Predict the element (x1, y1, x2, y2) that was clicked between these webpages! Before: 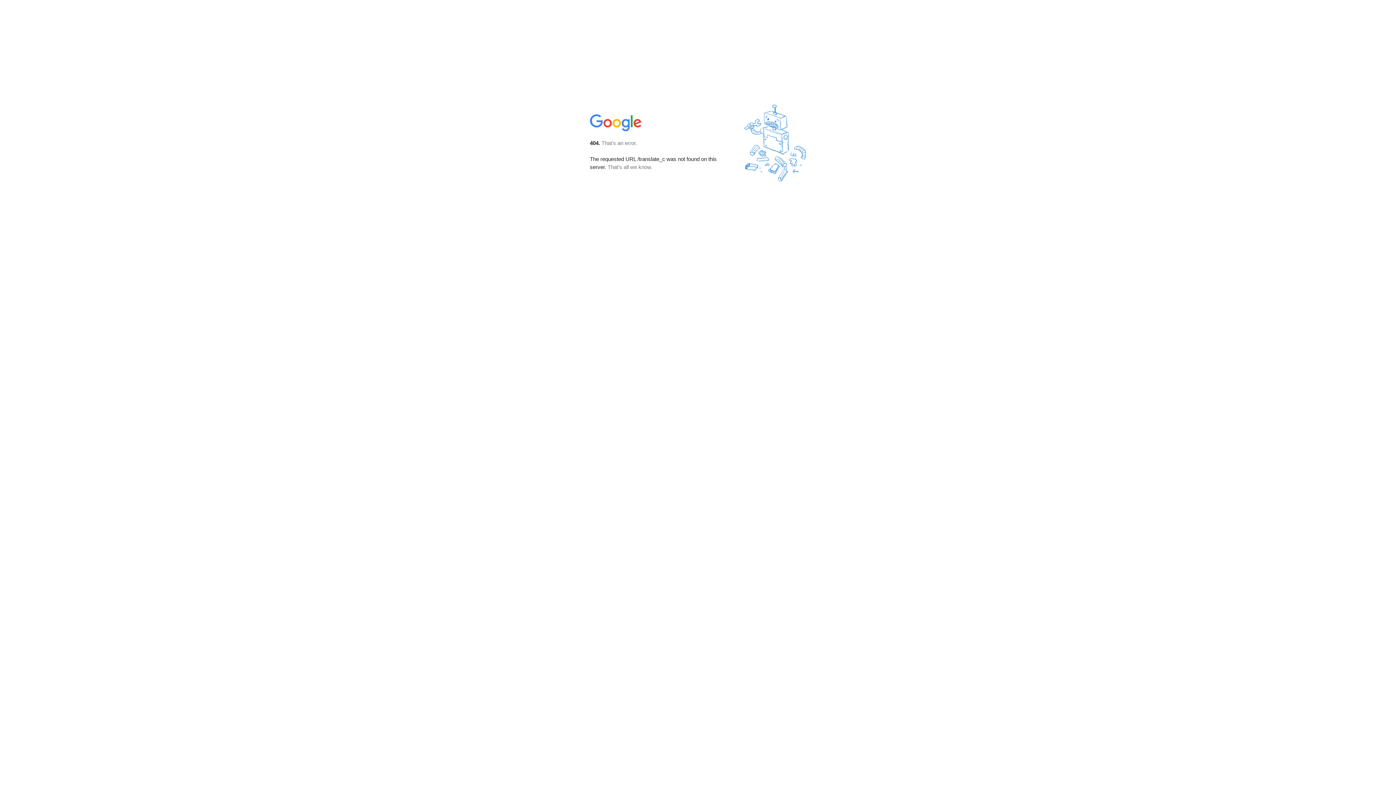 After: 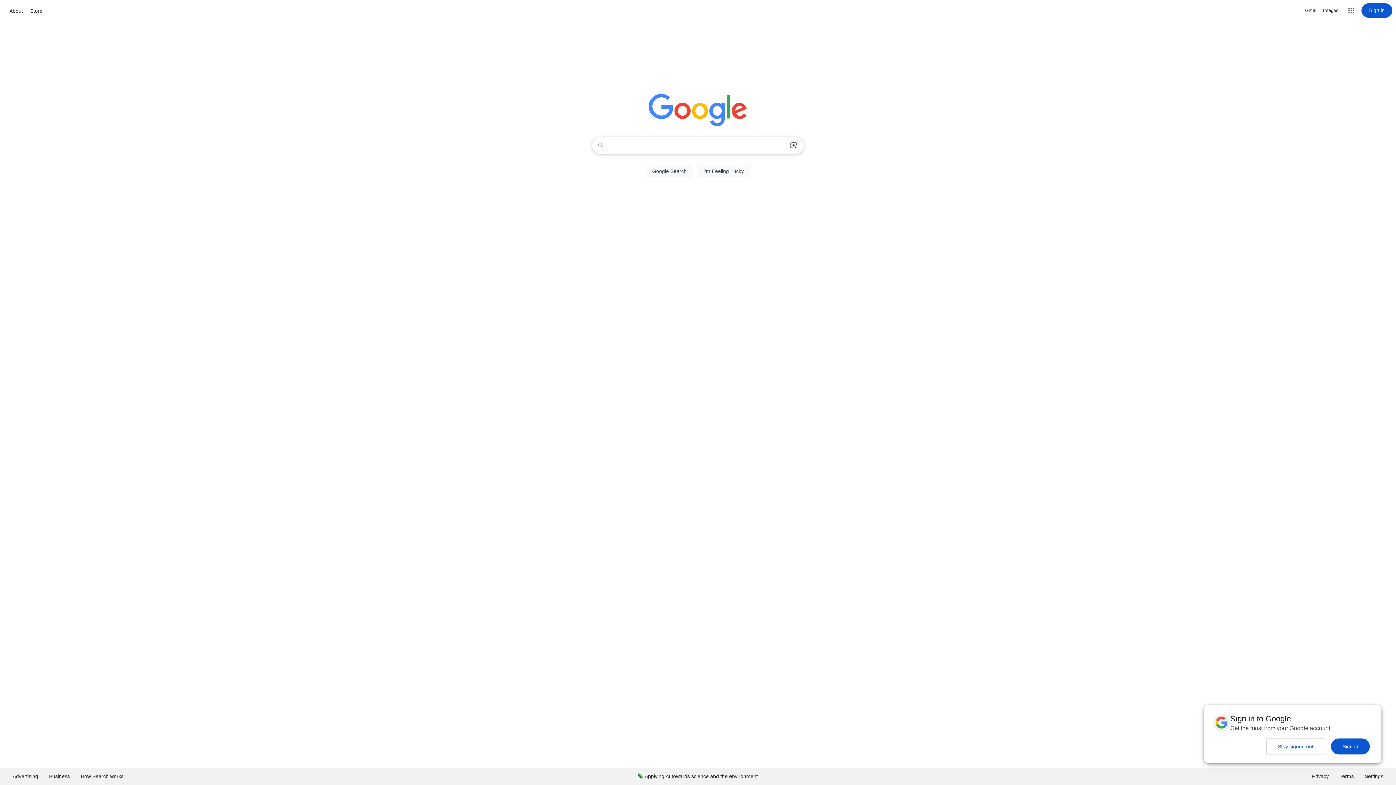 Action: bbox: (590, 127, 642, 134)